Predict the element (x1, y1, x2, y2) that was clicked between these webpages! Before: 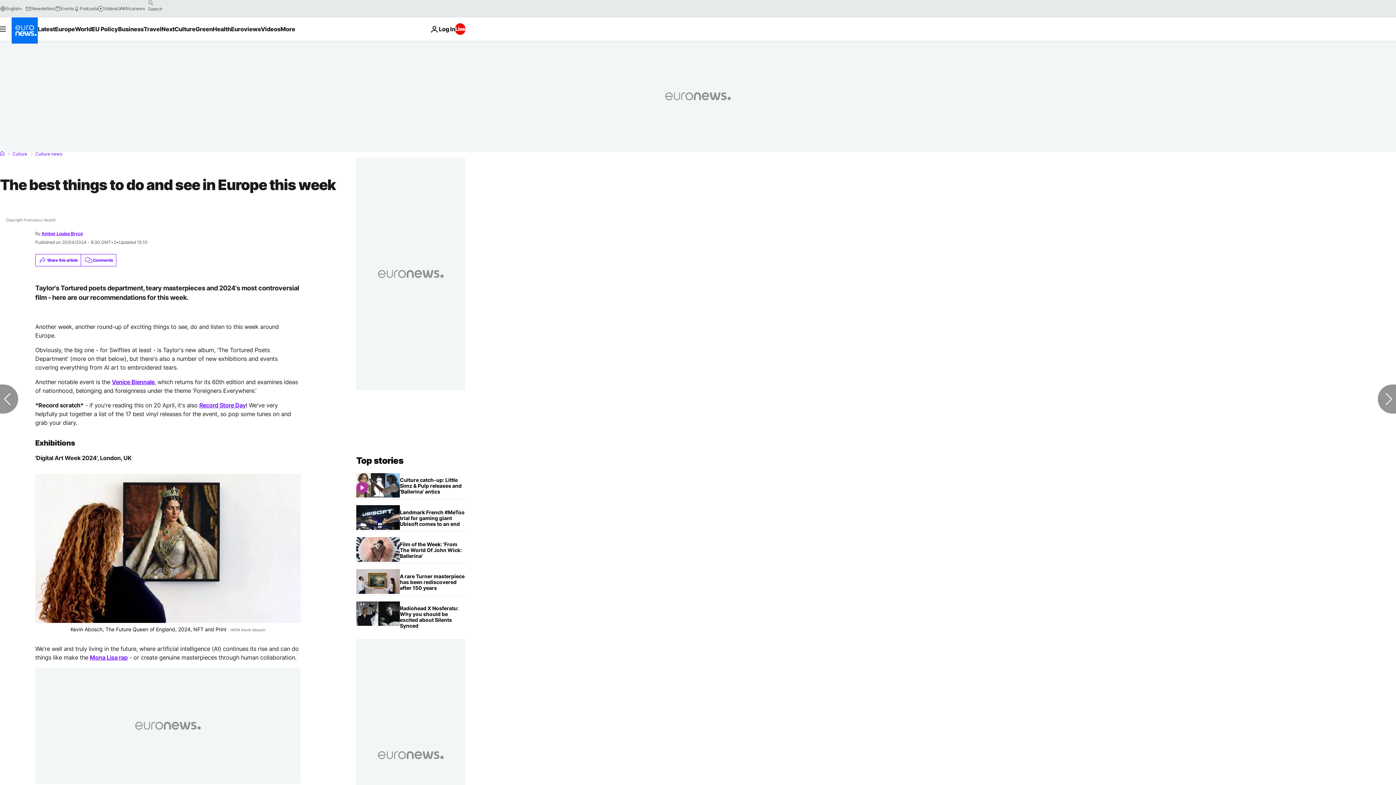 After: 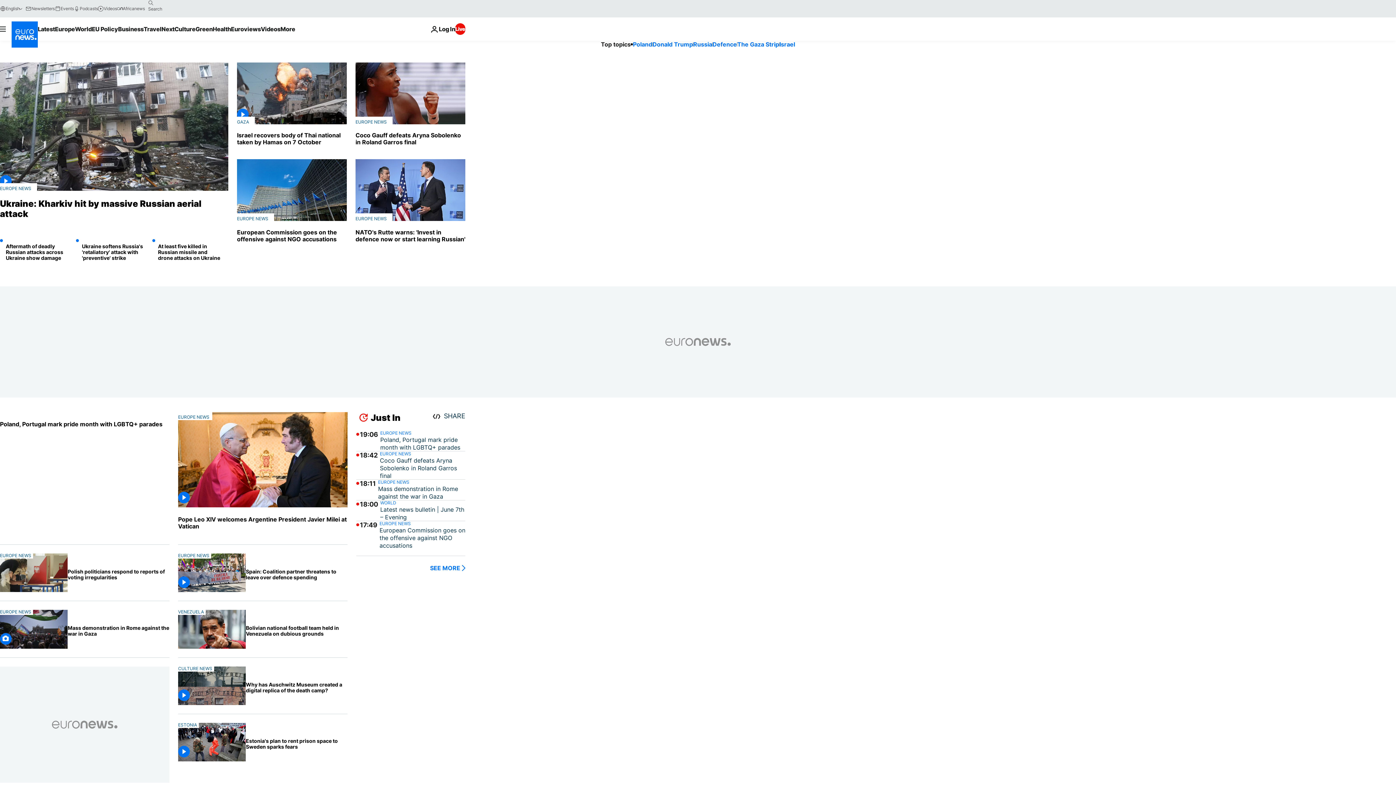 Action: label: Go to the Homepage bbox: (11, 17, 37, 43)